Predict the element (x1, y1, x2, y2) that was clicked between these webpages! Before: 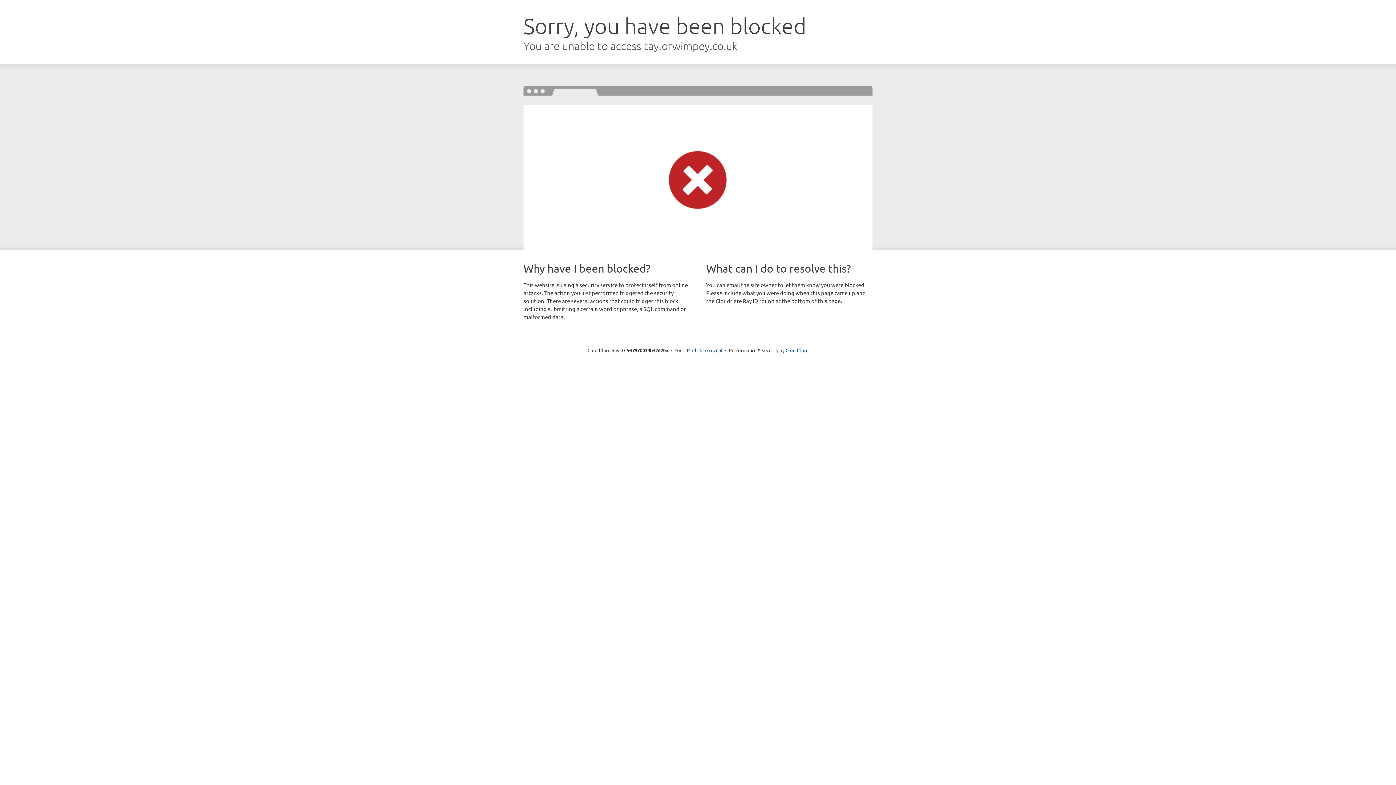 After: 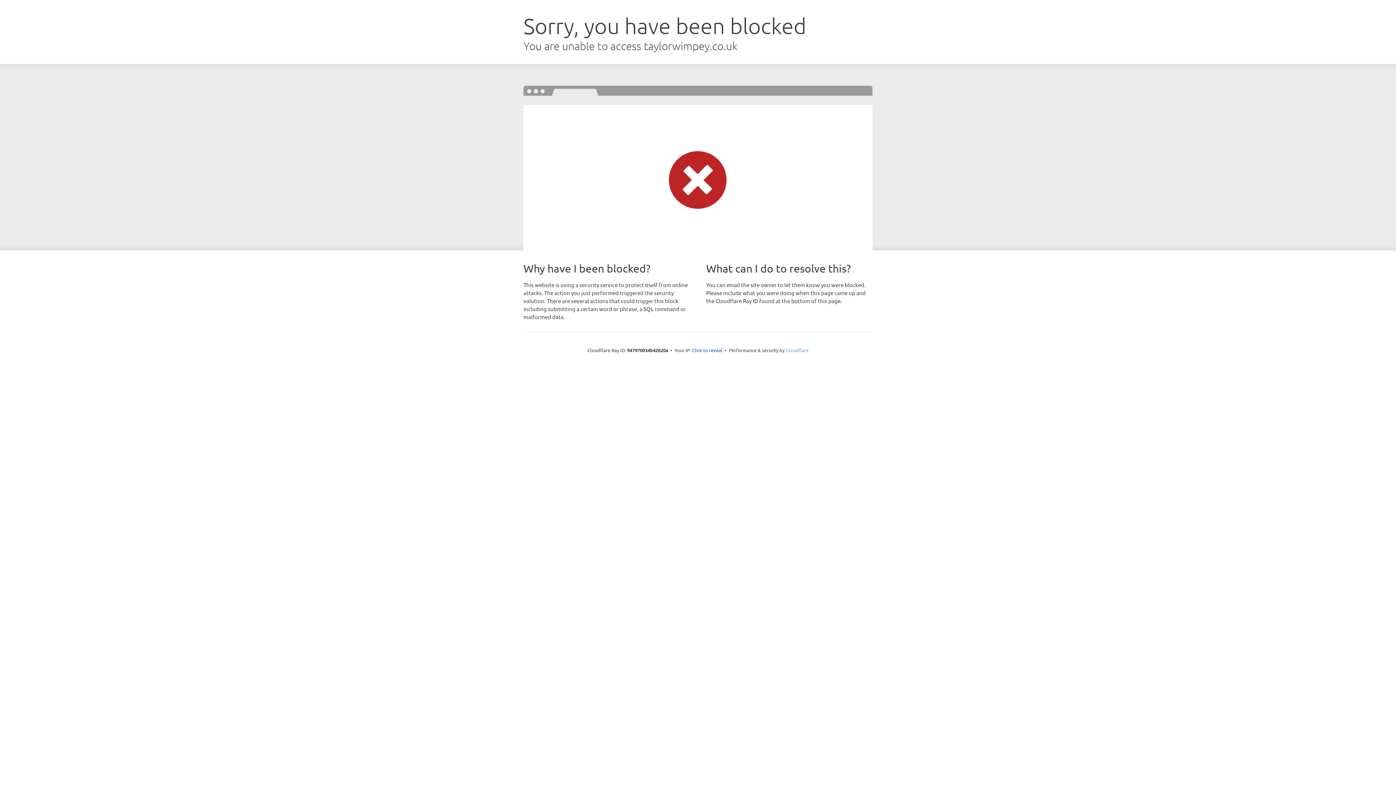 Action: bbox: (785, 347, 808, 353) label: Cloudflare